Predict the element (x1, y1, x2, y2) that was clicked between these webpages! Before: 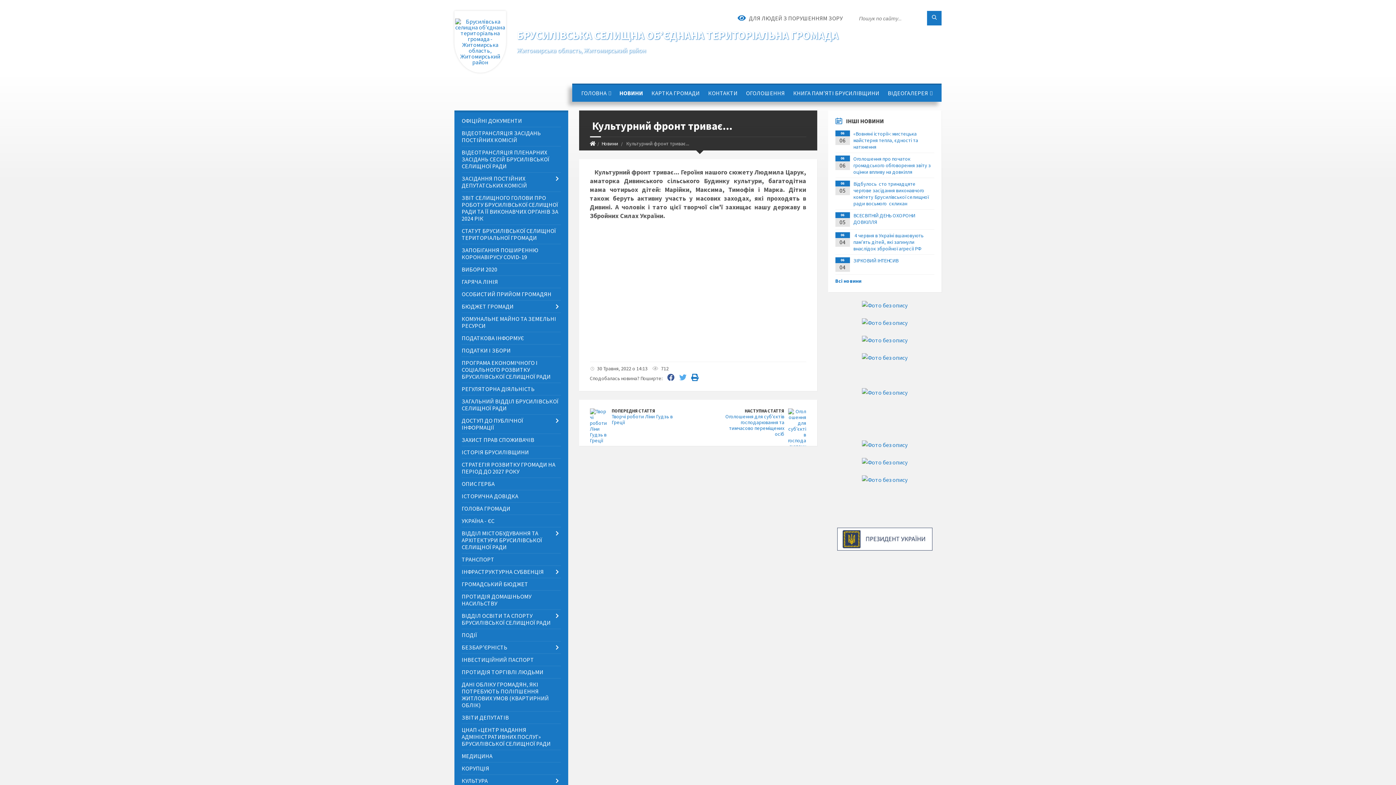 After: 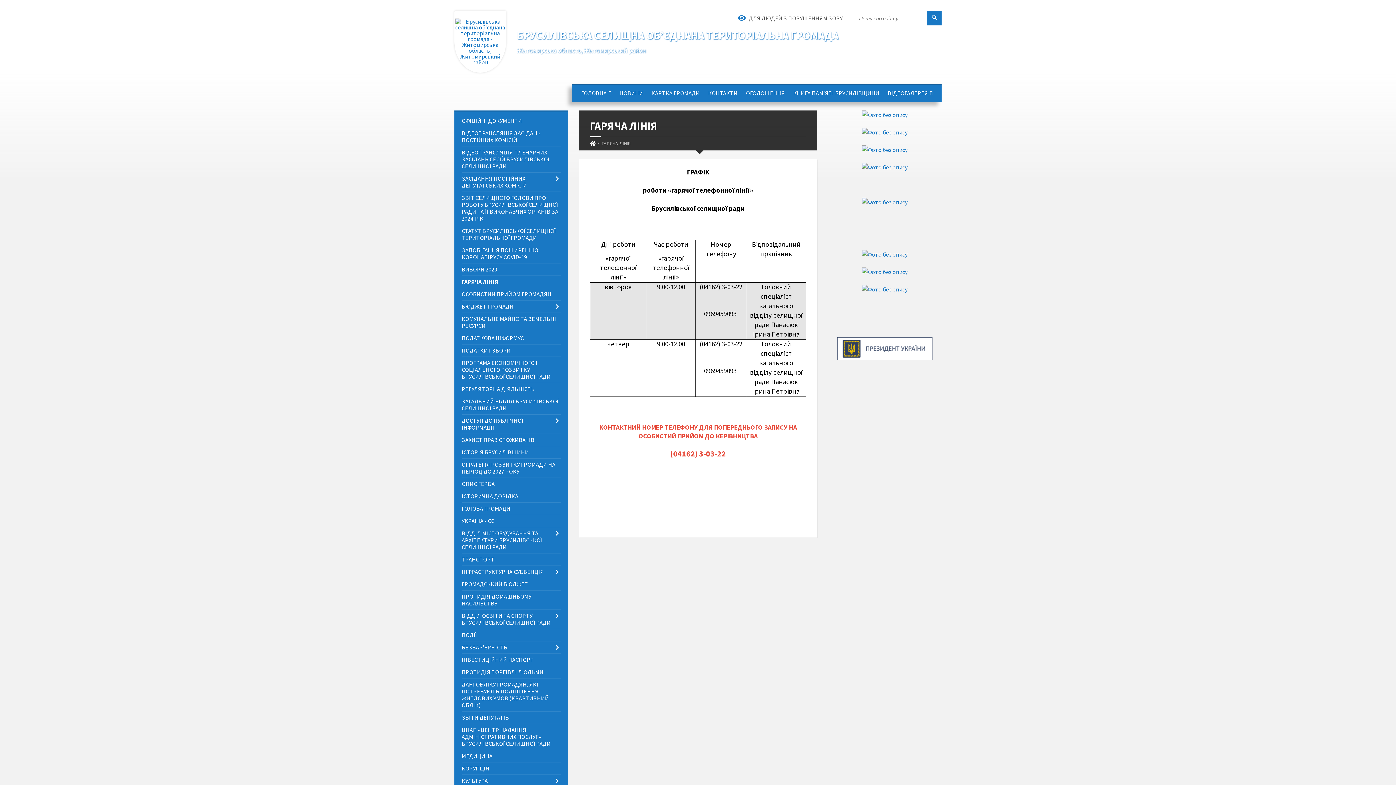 Action: bbox: (862, 336, 907, 344)